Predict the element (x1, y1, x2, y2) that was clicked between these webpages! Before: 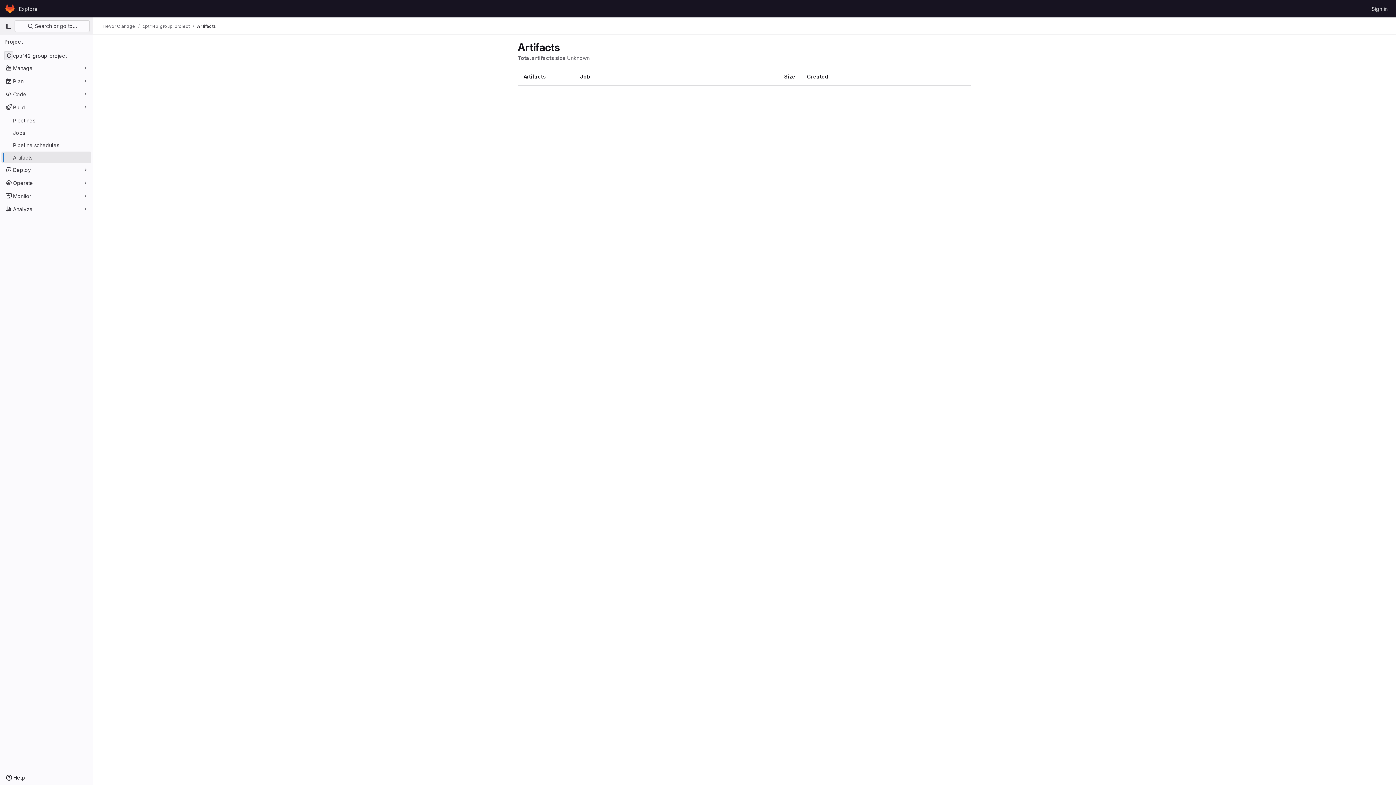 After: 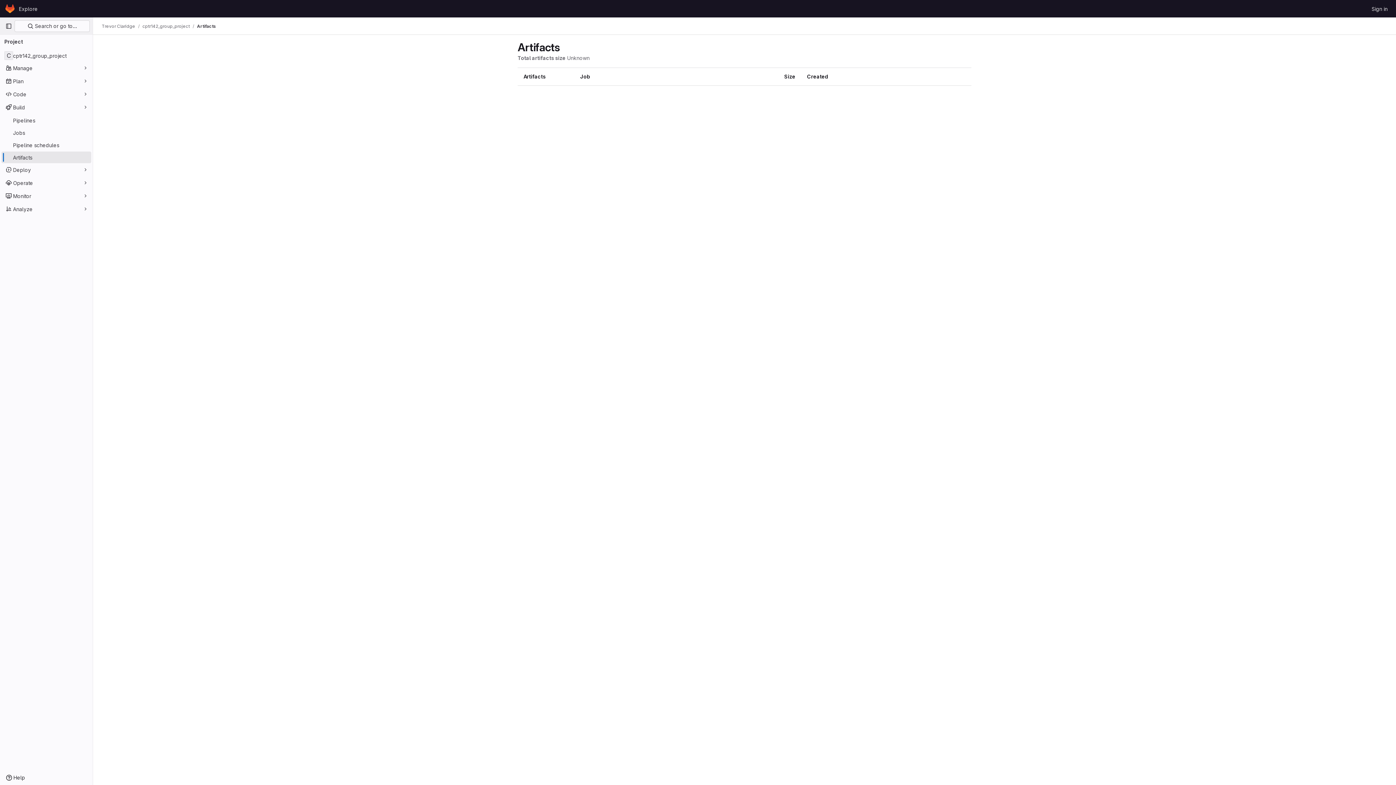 Action: bbox: (197, 23, 216, 29) label: Artifacts